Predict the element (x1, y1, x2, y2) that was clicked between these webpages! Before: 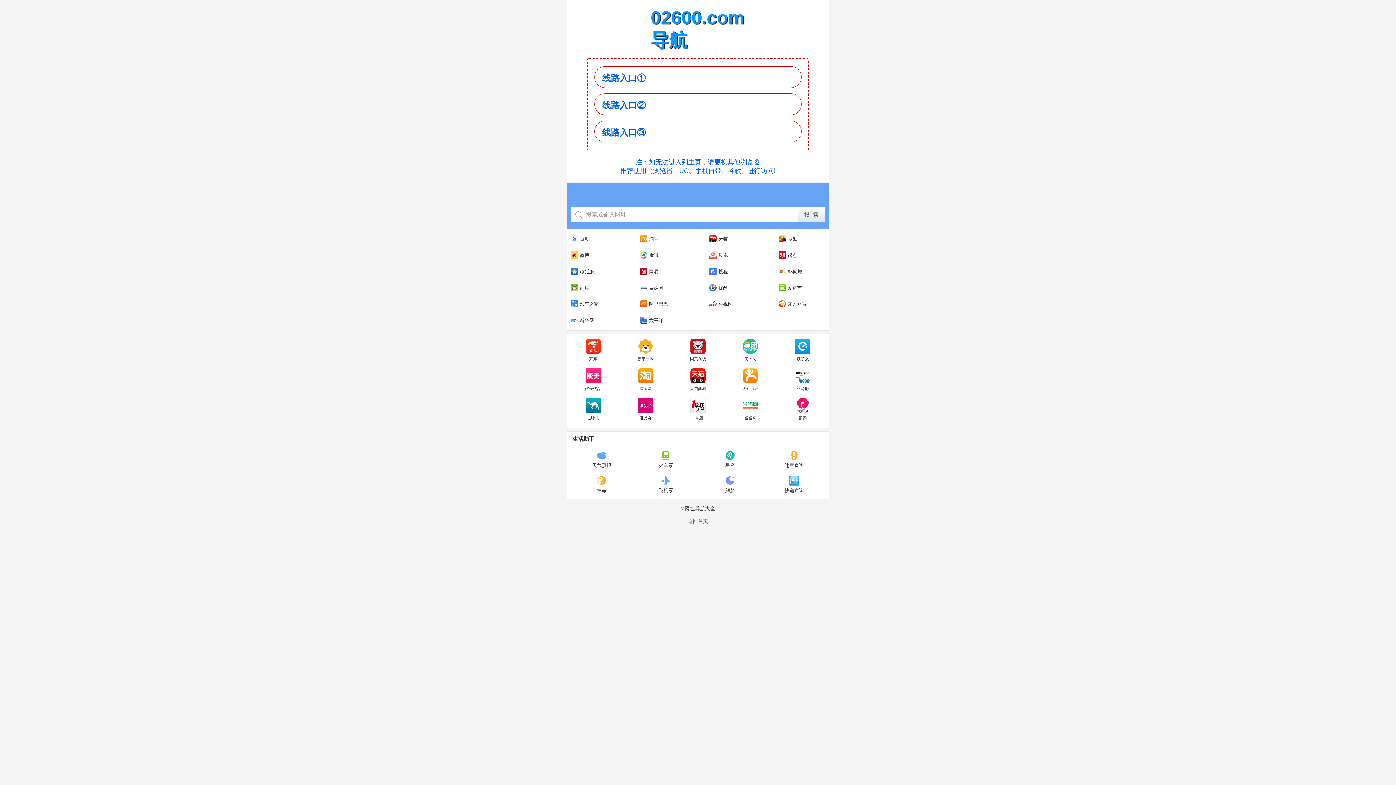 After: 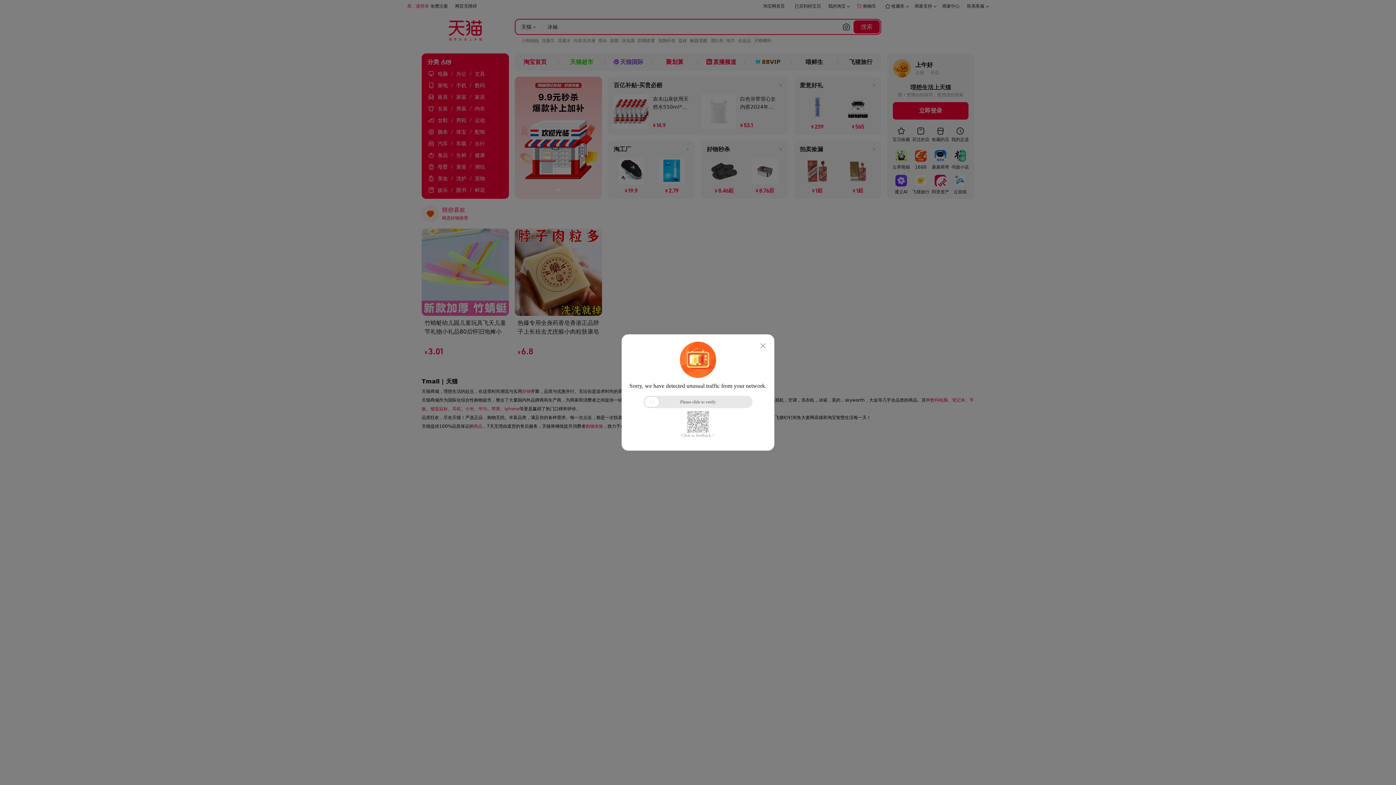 Action: label: 天猫 bbox: (708, 231, 777, 246)